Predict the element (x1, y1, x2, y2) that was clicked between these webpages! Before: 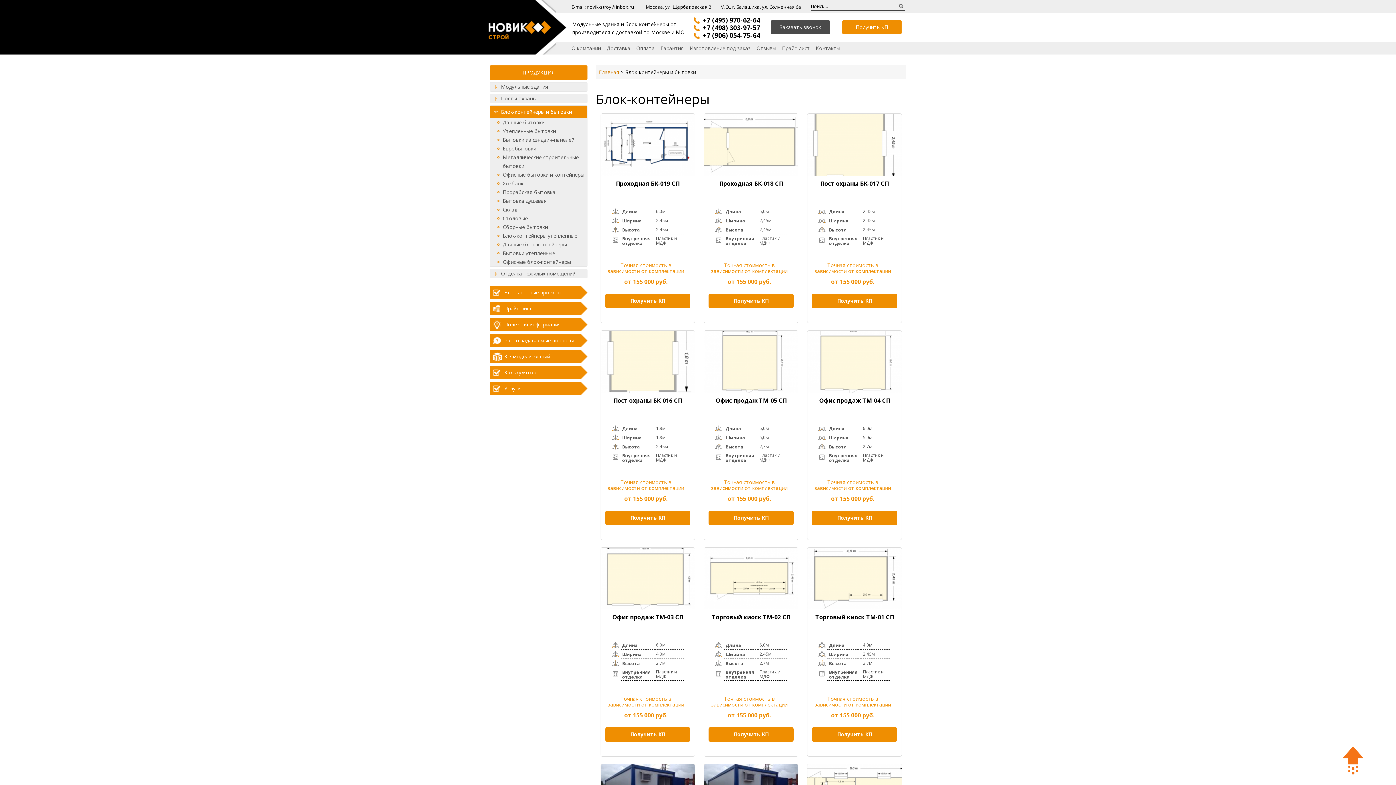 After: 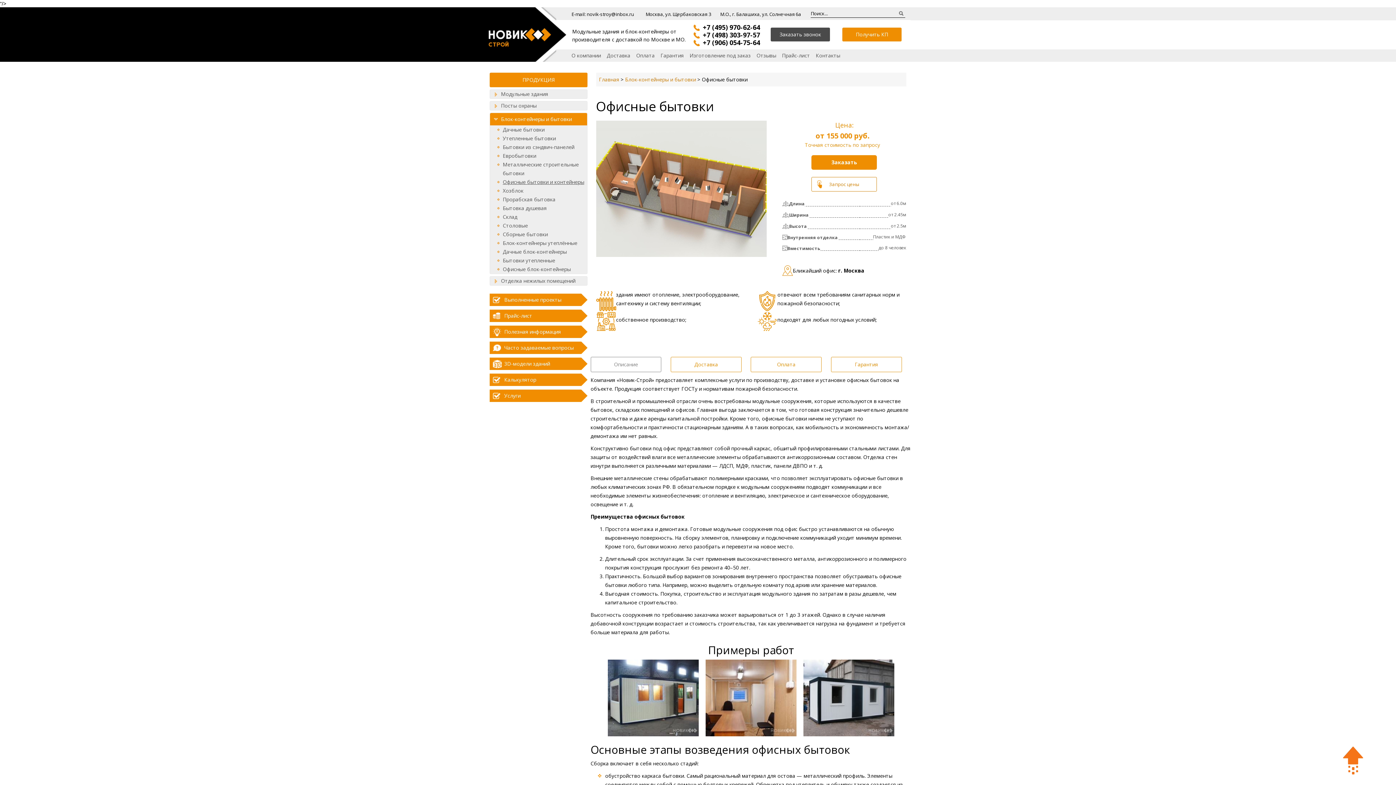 Action: bbox: (497, 170, 587, 179) label: Офисные бытовки и контейнеры